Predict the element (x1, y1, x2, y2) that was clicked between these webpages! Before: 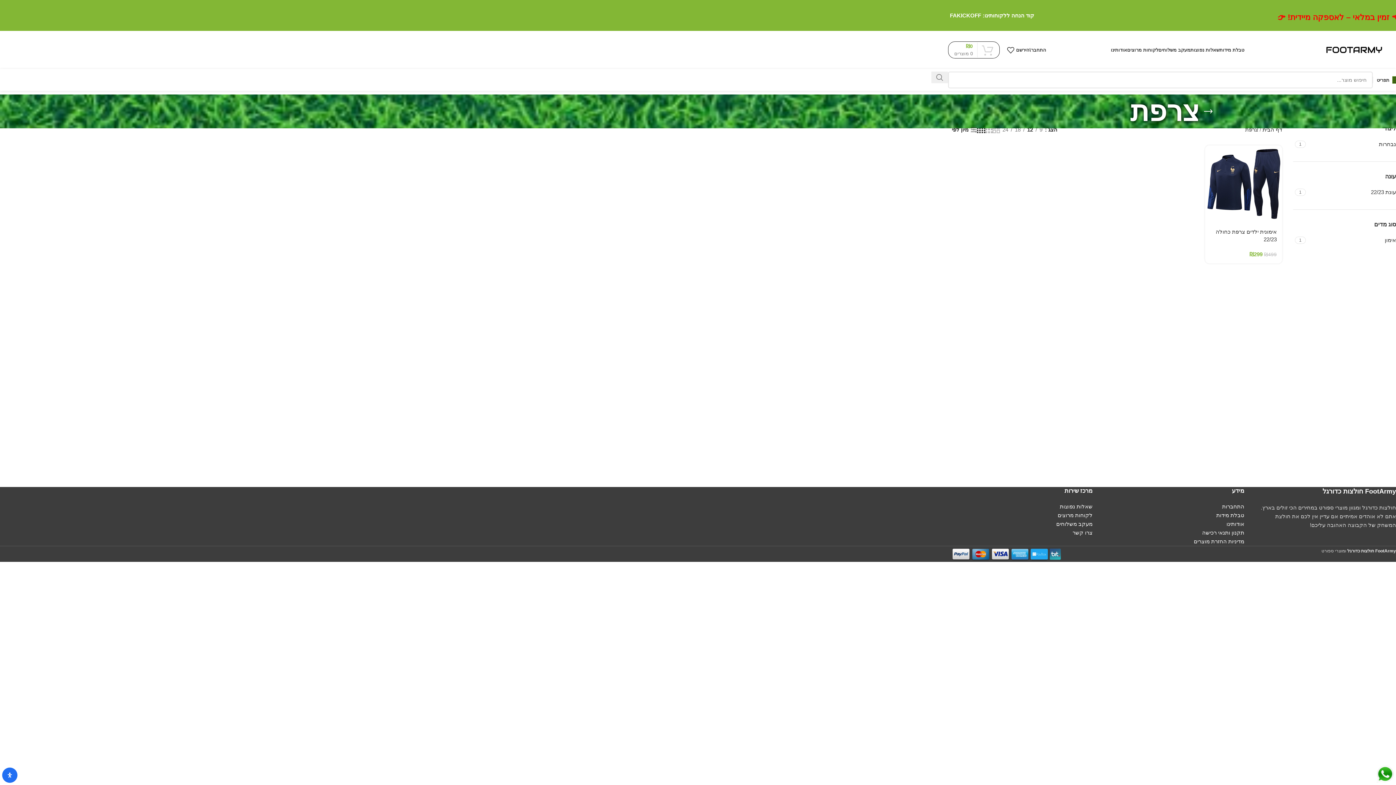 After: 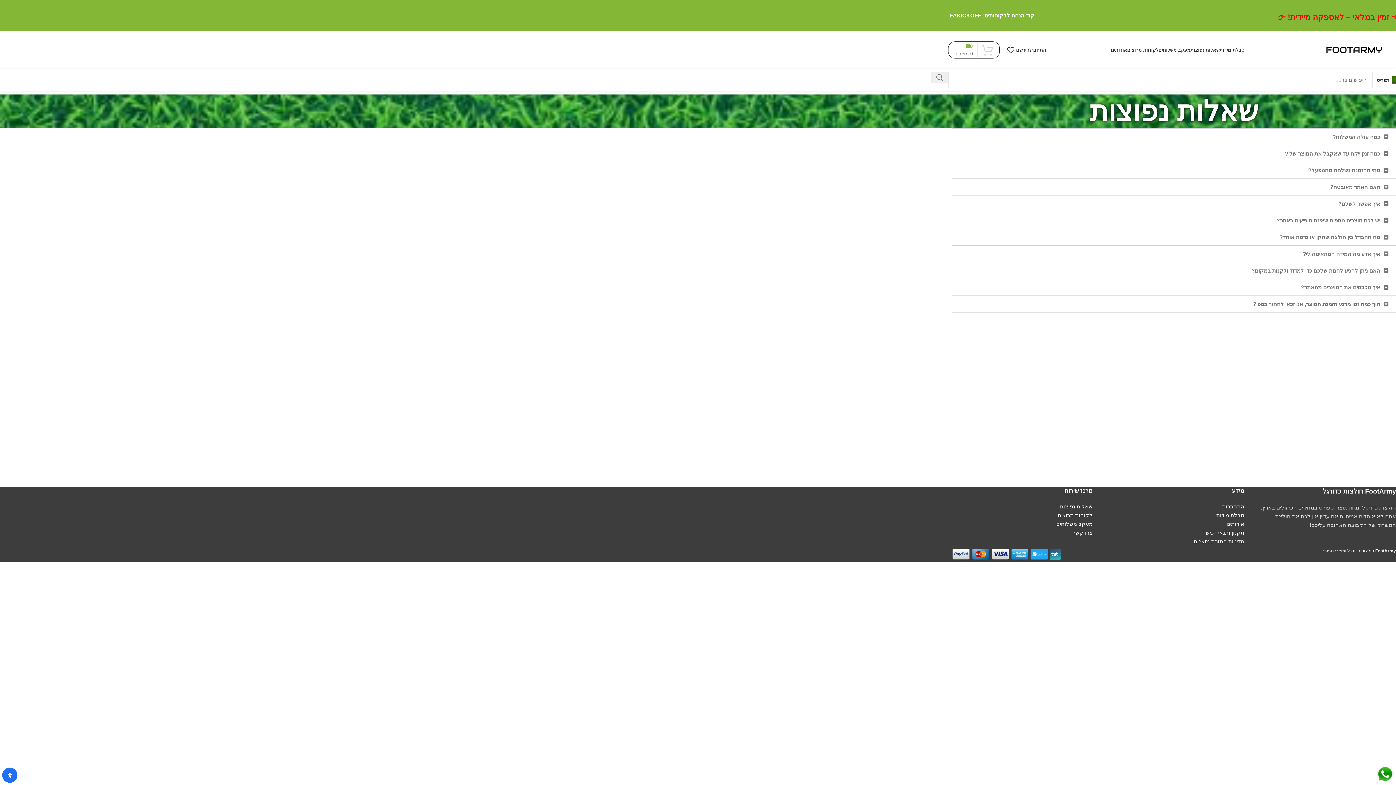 Action: label: שאלות נפוצות bbox: (1190, 42, 1219, 57)